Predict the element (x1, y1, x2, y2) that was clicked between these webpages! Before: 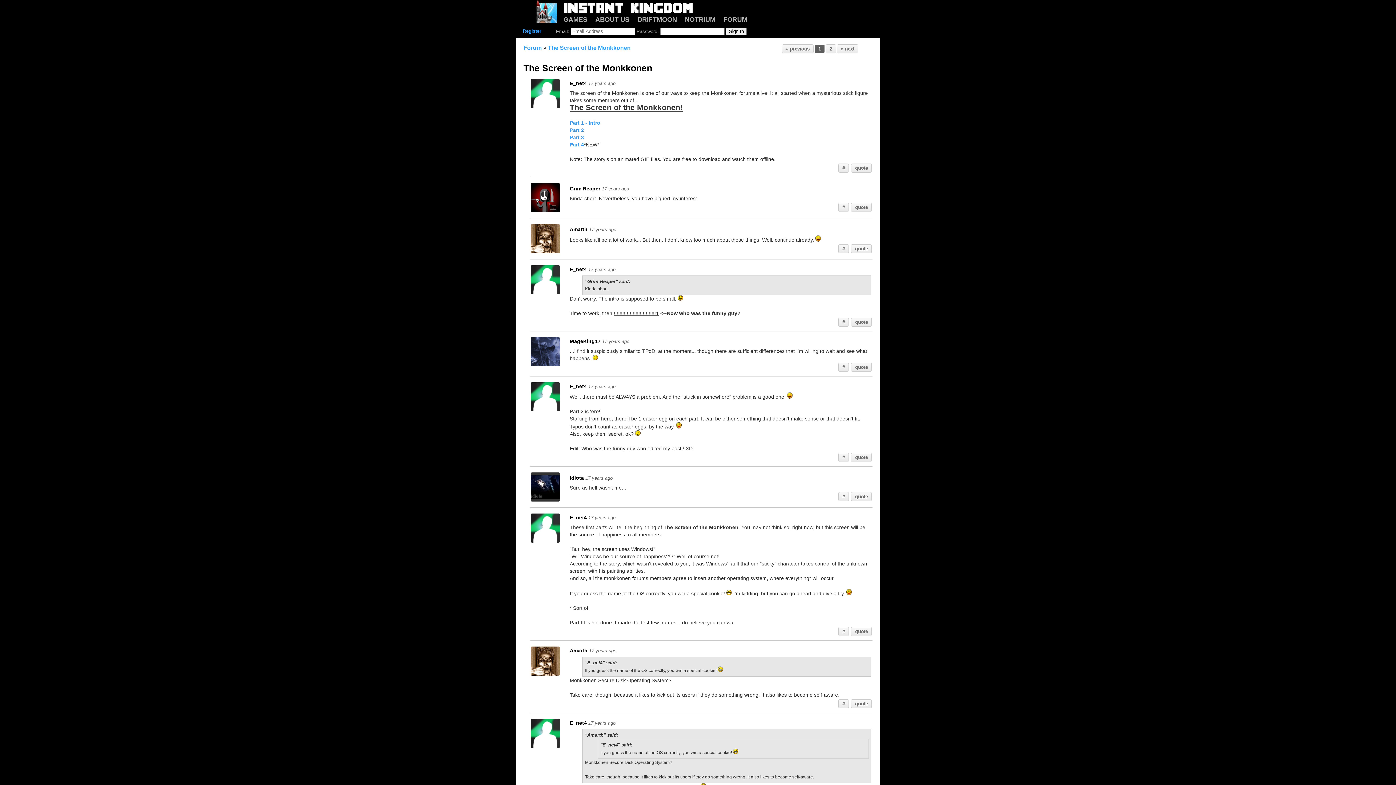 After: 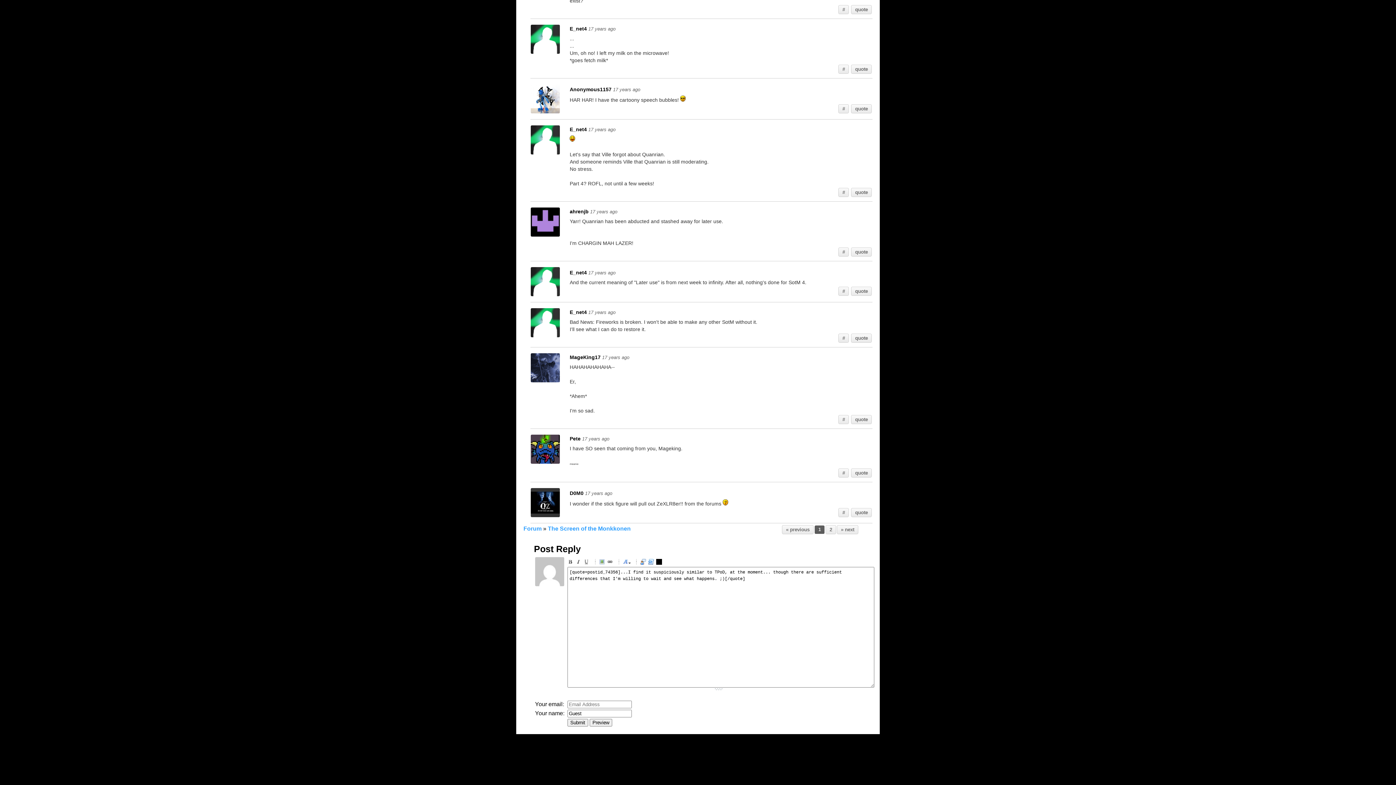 Action: bbox: (851, 363, 871, 371) label: quote